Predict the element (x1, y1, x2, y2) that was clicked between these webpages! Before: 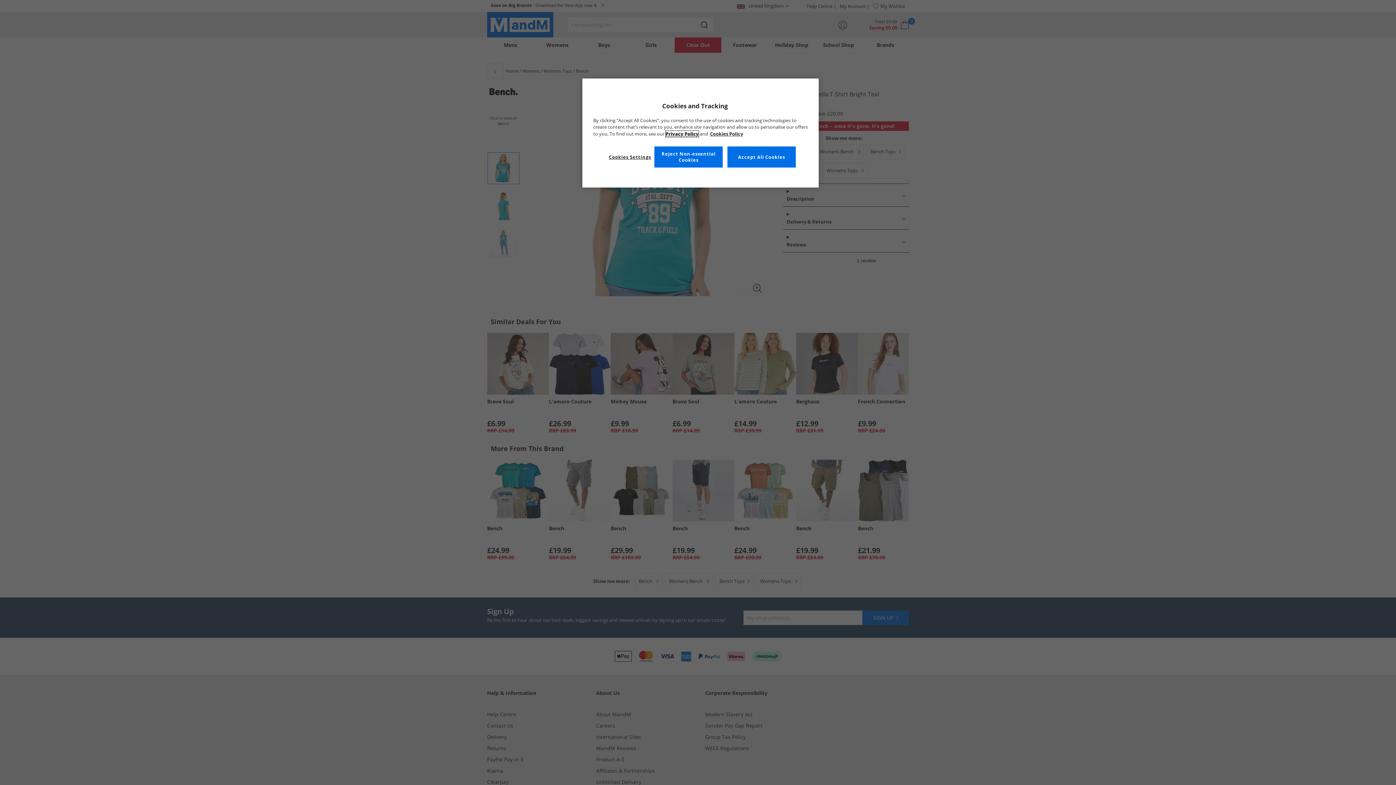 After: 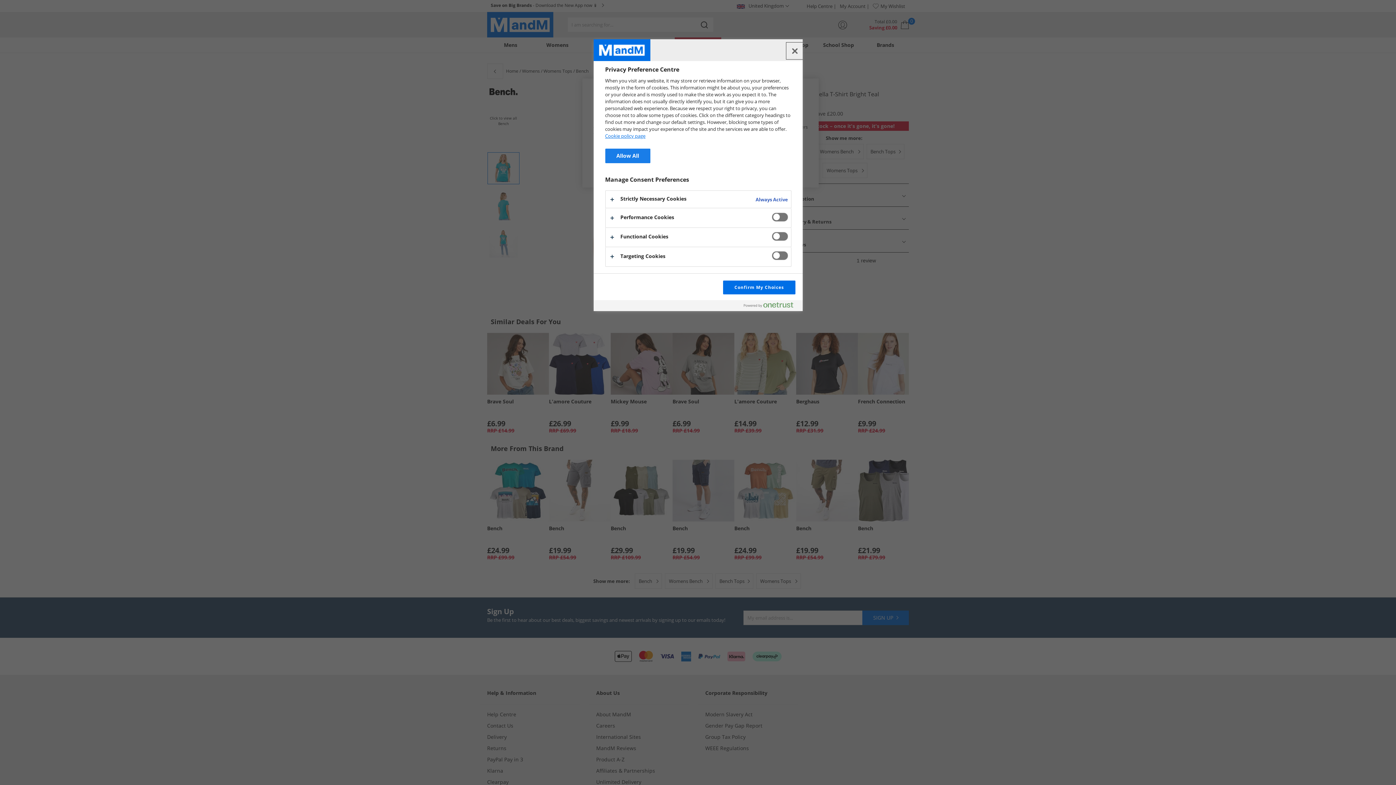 Action: bbox: (605, 149, 654, 164) label: Cookies Settings